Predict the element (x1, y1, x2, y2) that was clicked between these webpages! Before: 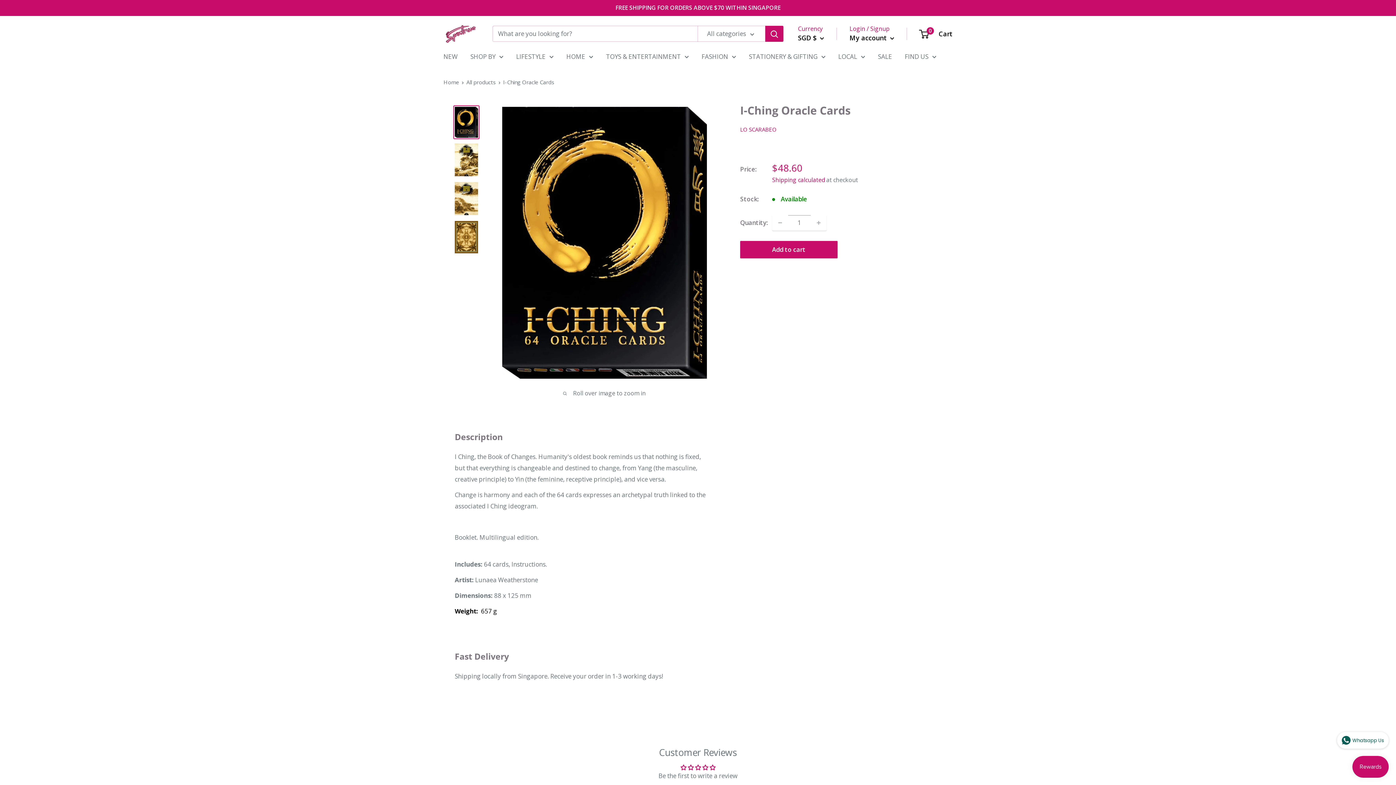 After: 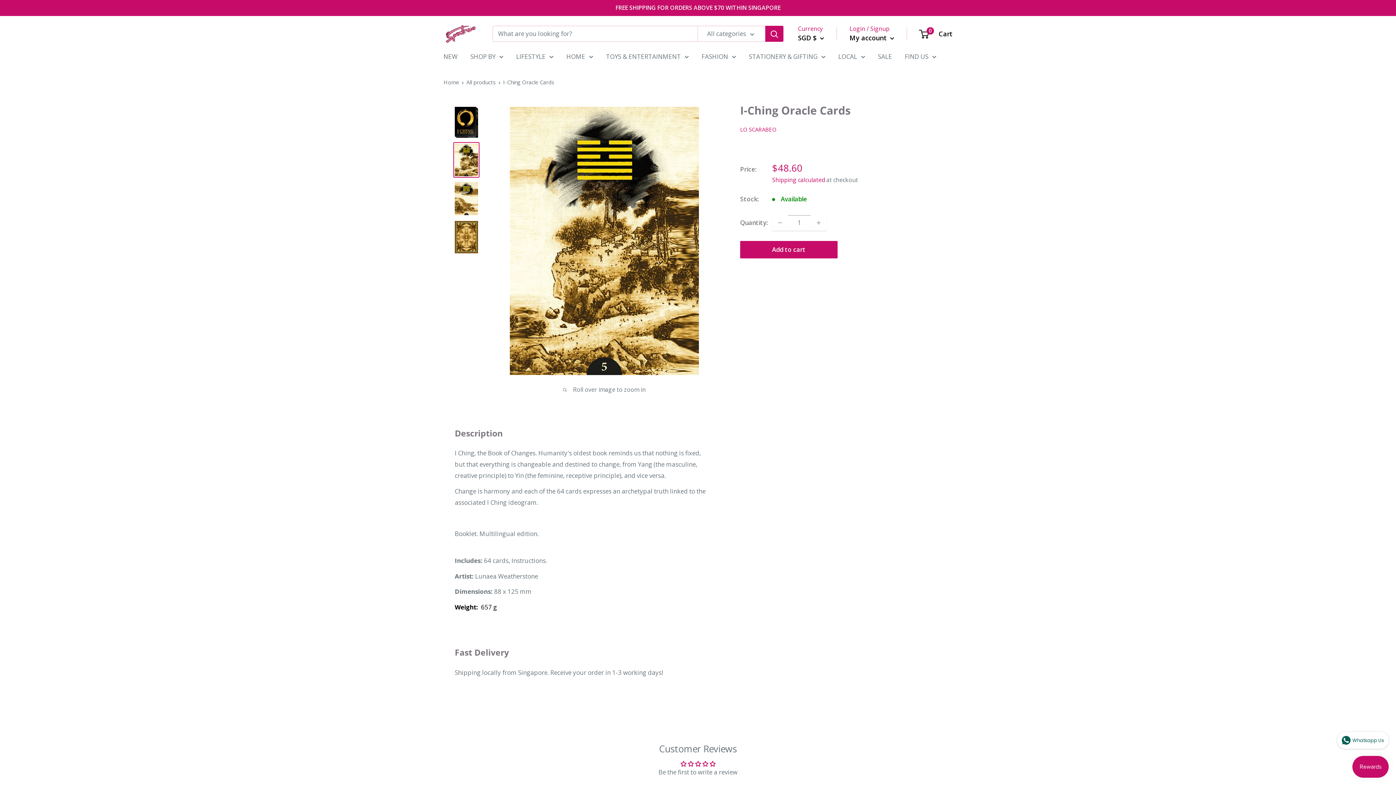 Action: bbox: (453, 165, 479, 201)